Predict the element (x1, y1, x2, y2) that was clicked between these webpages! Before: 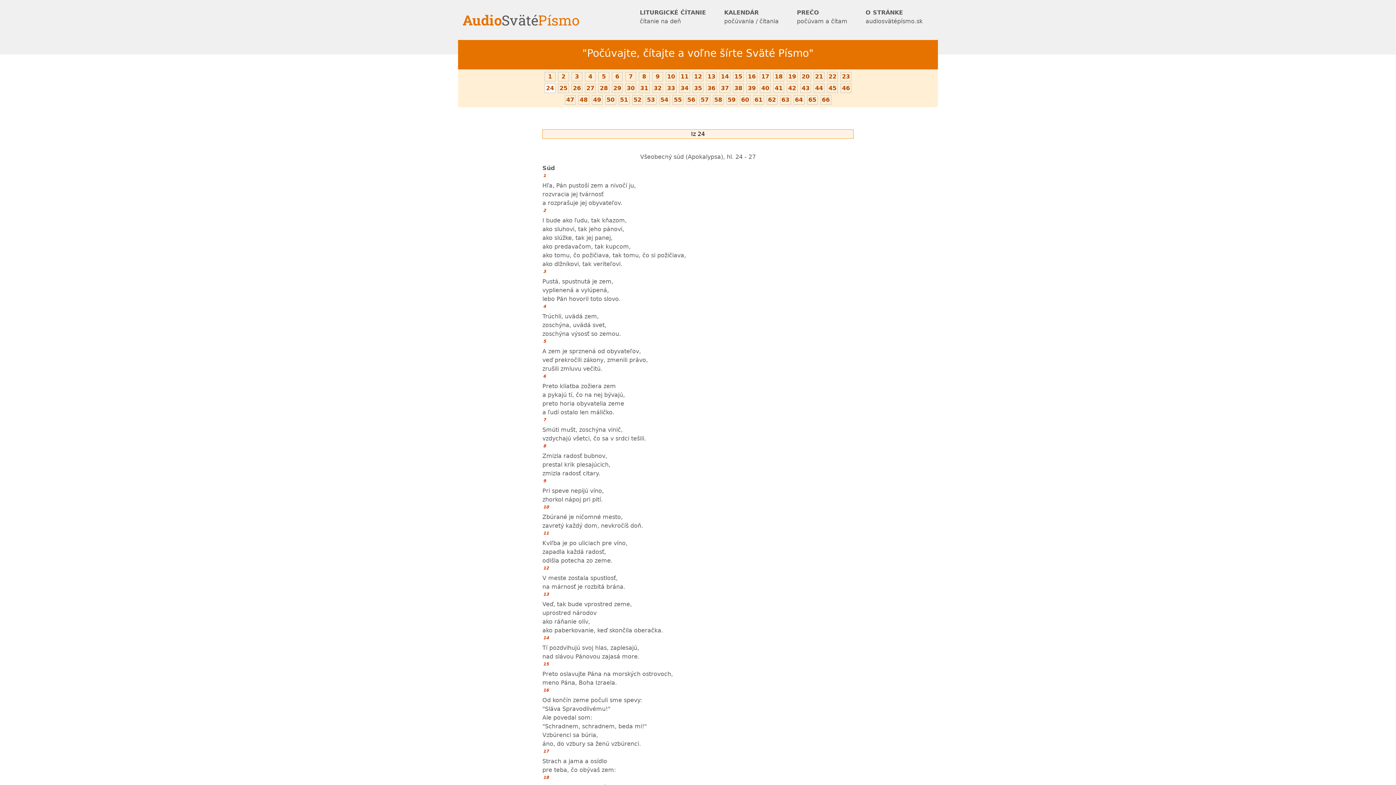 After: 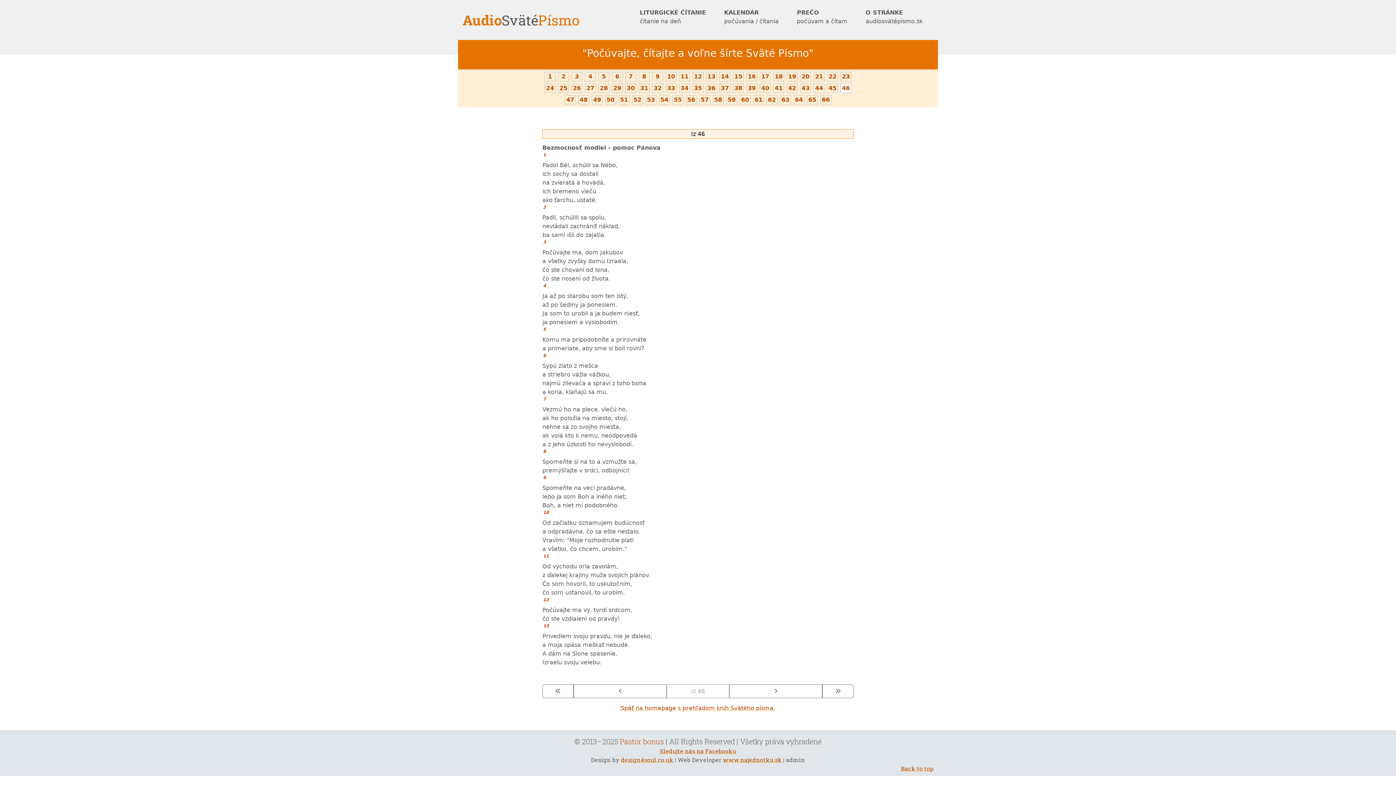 Action: label: 46 bbox: (842, 84, 850, 91)